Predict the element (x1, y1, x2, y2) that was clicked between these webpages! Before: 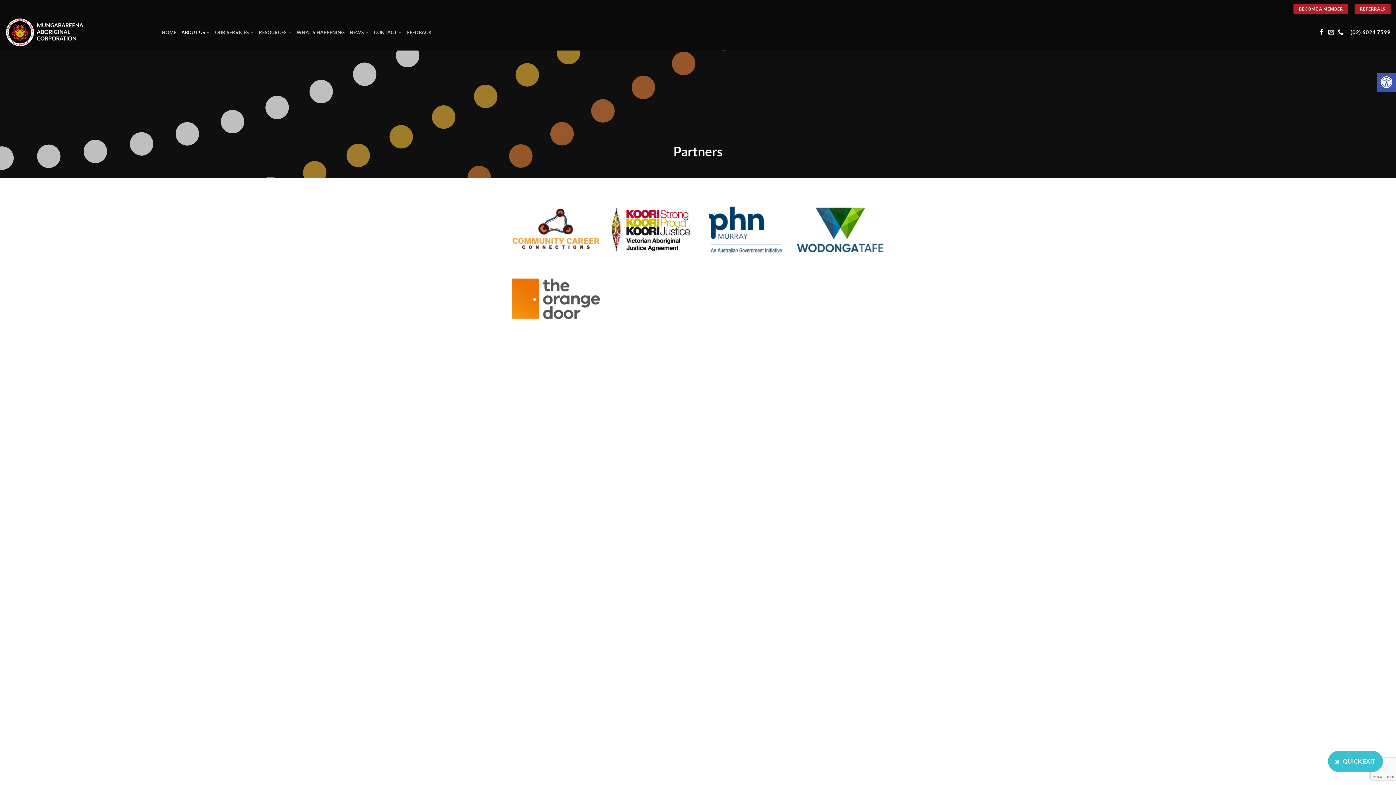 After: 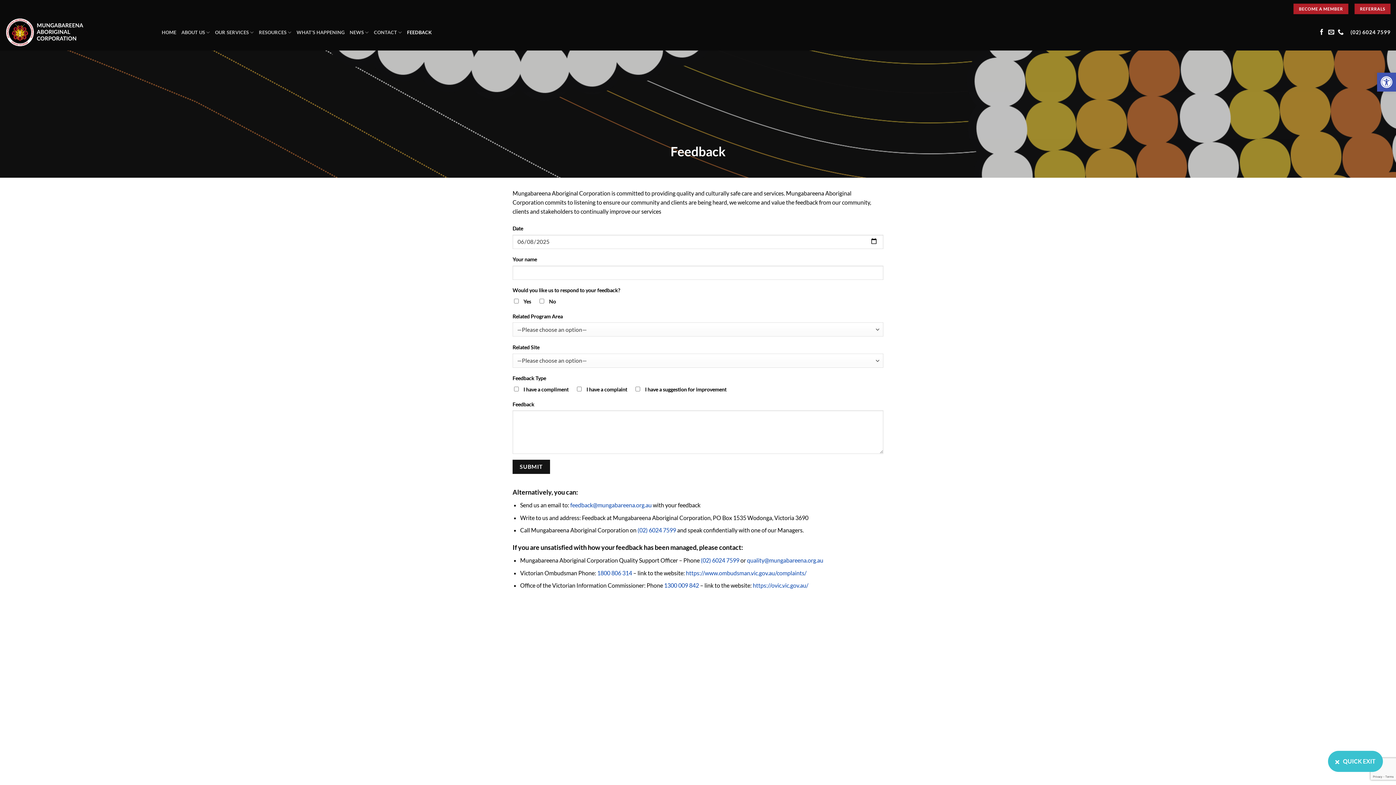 Action: label: FEEDBACK bbox: (407, 25, 431, 38)